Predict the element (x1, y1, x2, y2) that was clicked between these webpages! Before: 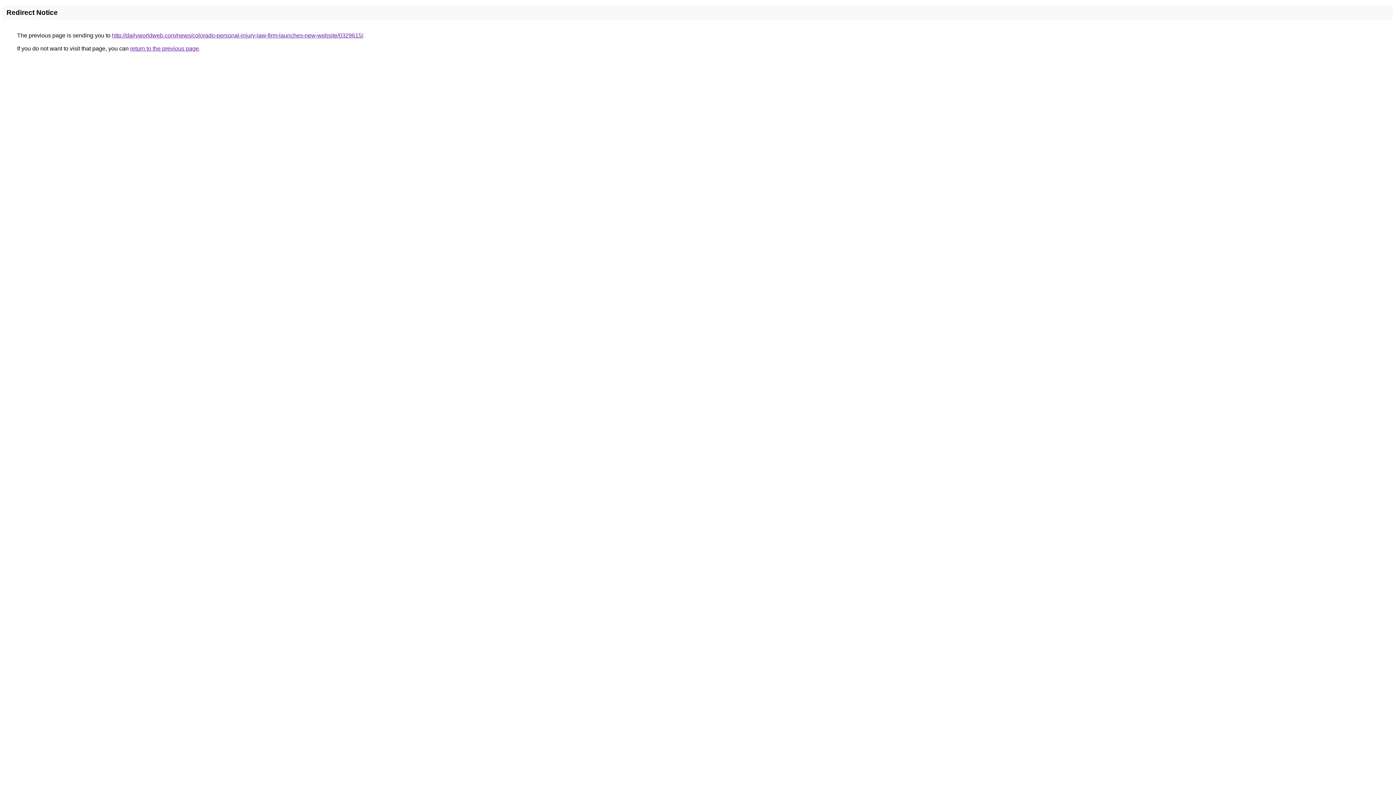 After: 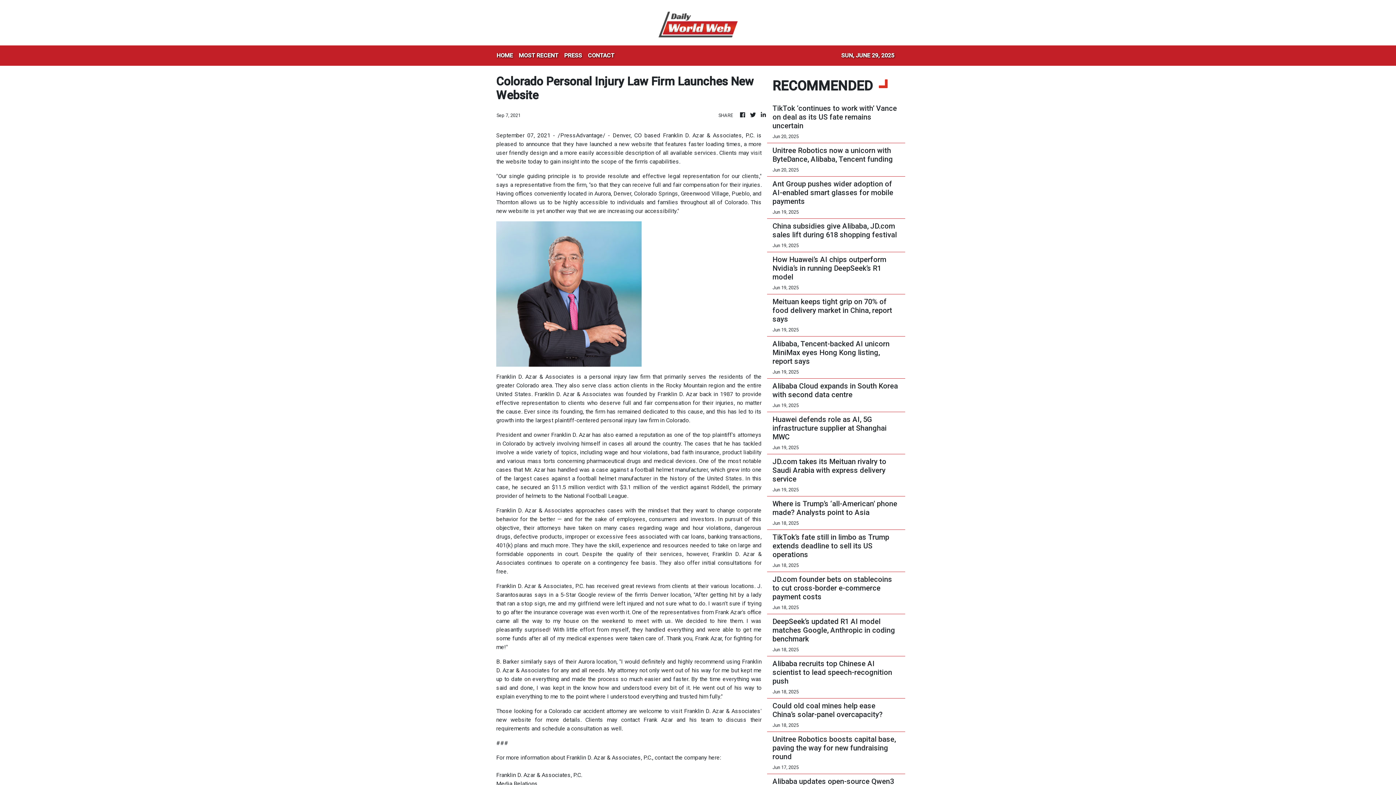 Action: label: http://dailyworldweb.com/news/colorado-personal-injury-law-firm-launches-new-website/0329615/ bbox: (112, 32, 363, 38)